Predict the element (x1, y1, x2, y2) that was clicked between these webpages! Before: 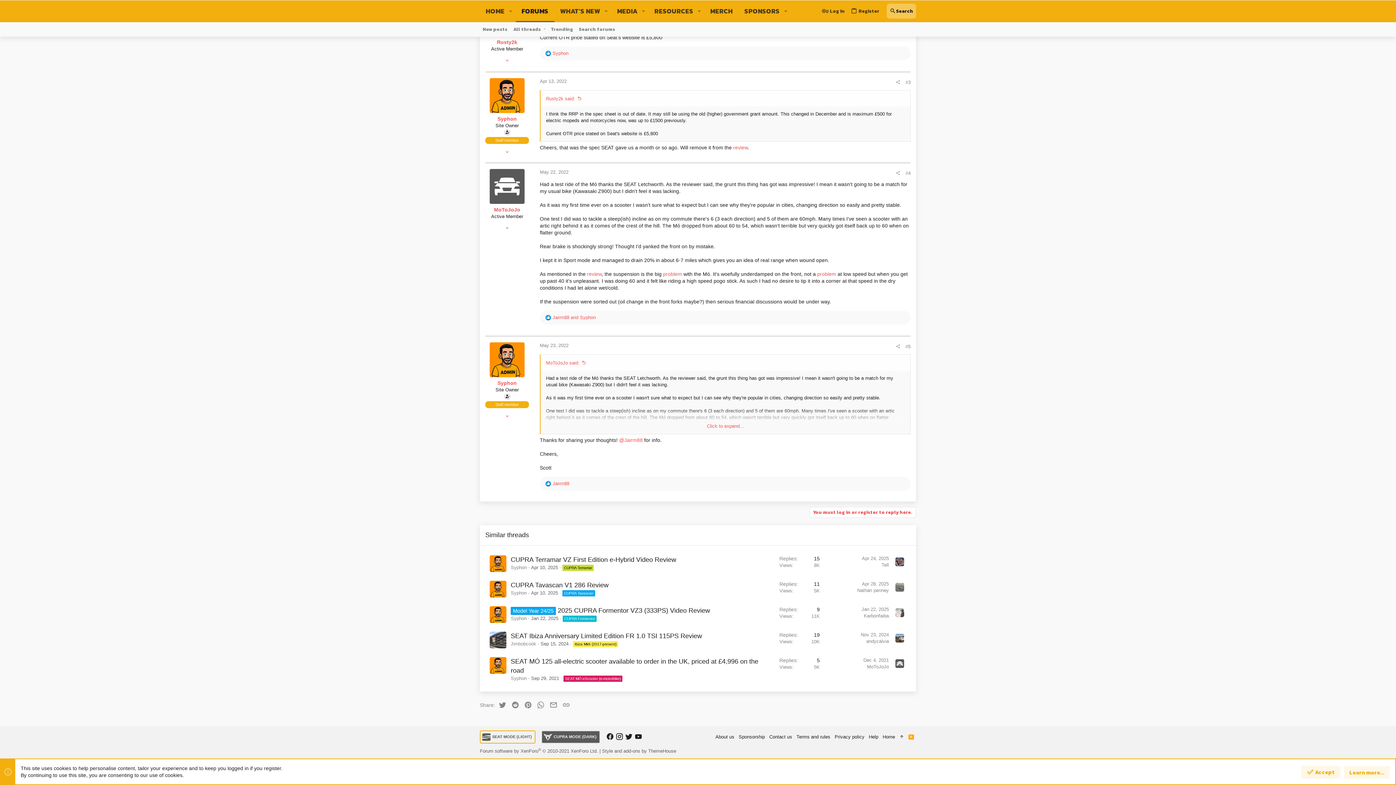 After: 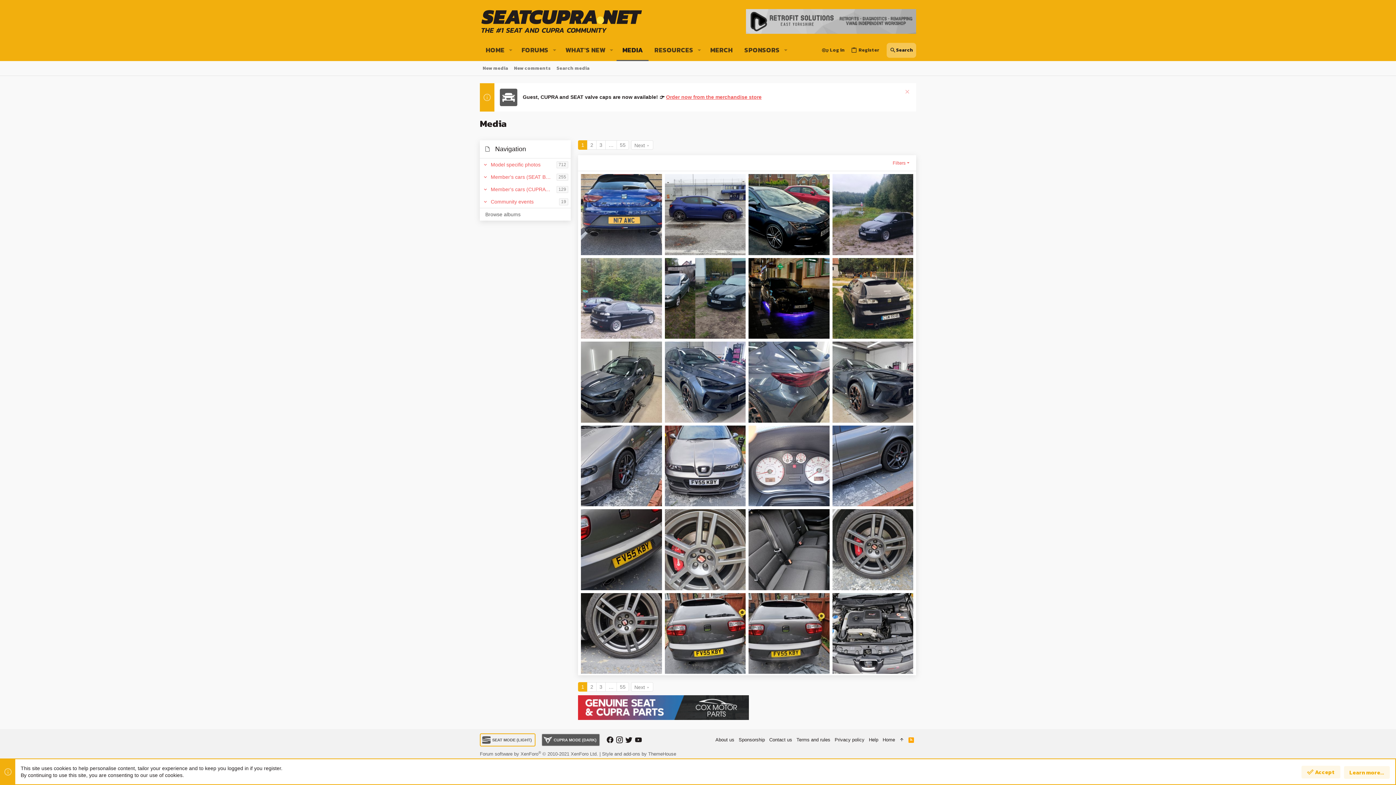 Action: label: MEDIA bbox: (611, 1, 638, 20)